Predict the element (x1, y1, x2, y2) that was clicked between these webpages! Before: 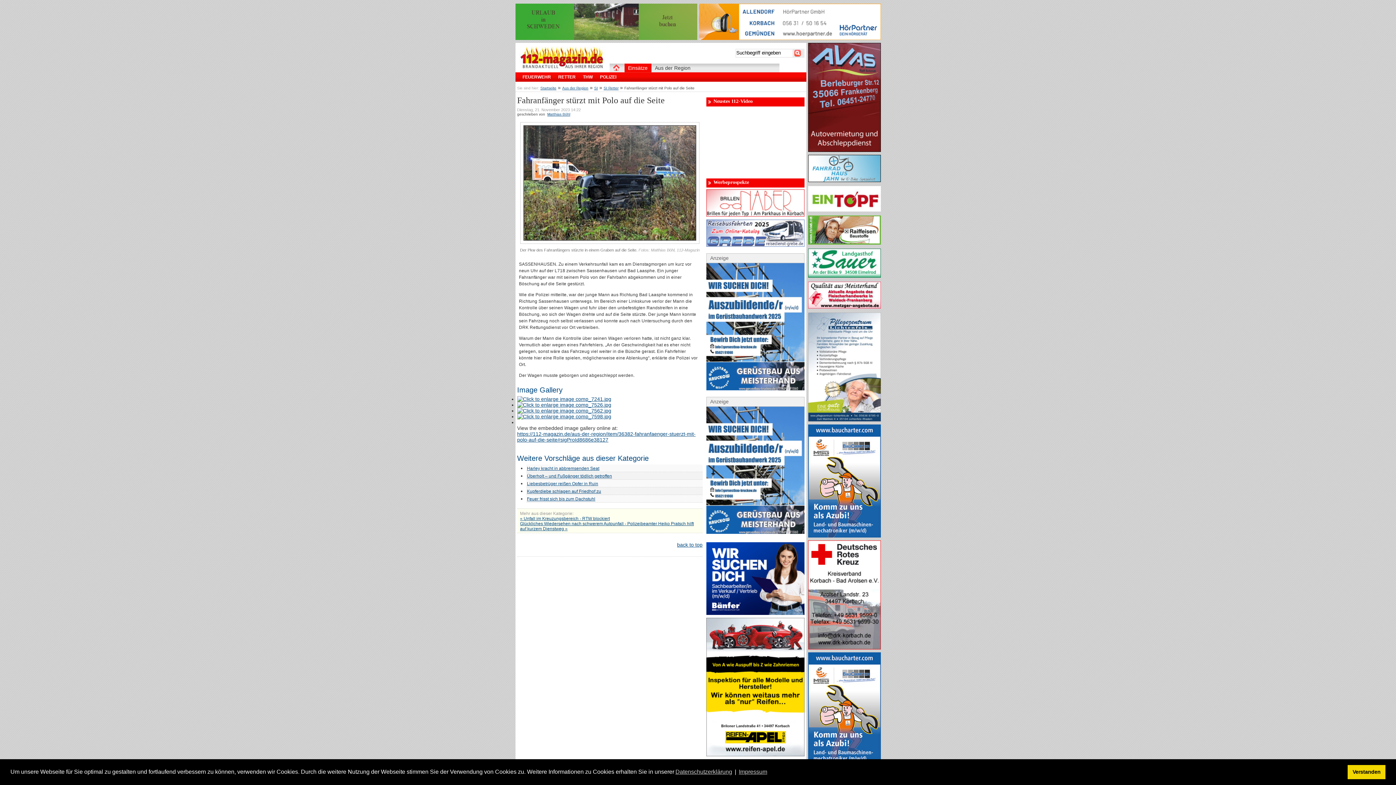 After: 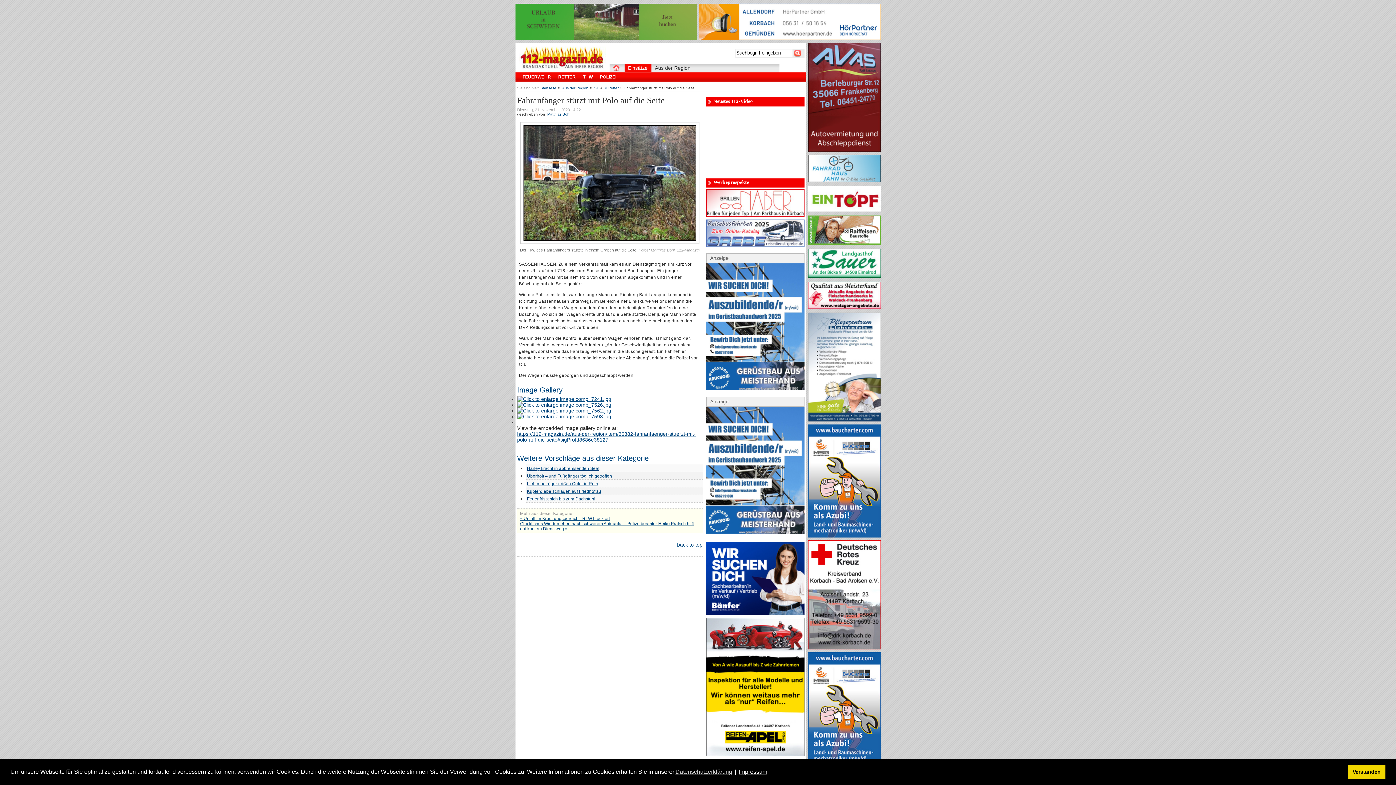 Action: label: Impressum bbox: (737, 766, 768, 777)